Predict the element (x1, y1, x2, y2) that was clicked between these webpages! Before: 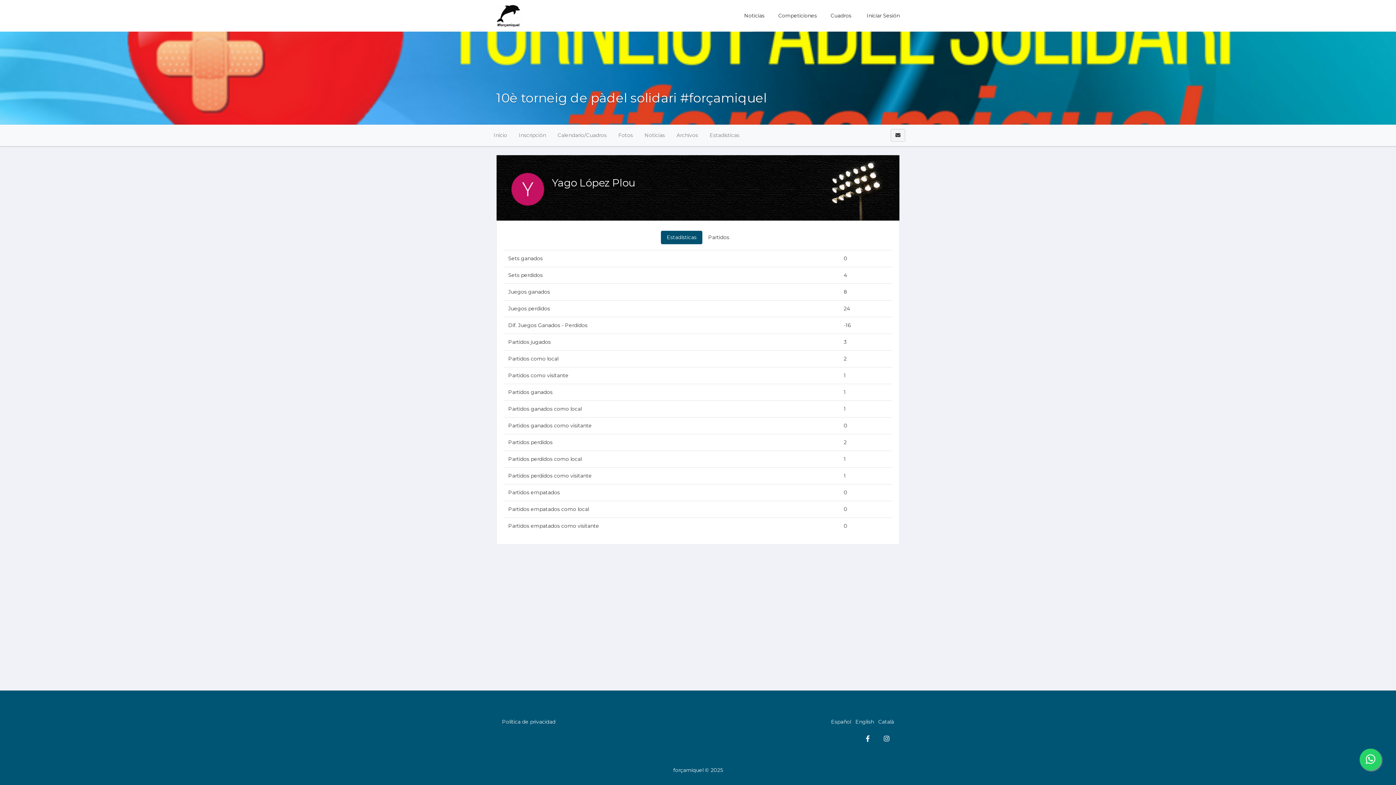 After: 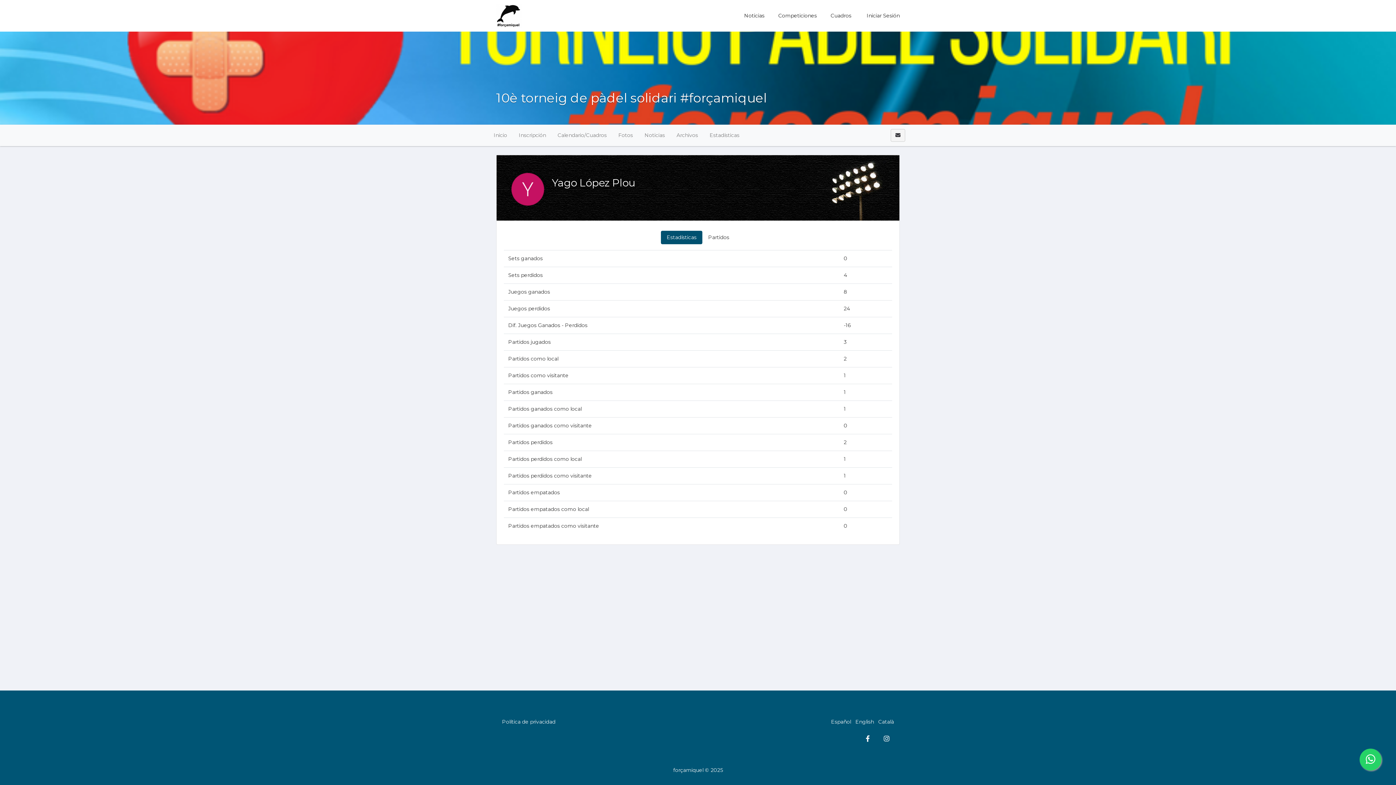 Action: bbox: (878, 718, 894, 725) label: Català